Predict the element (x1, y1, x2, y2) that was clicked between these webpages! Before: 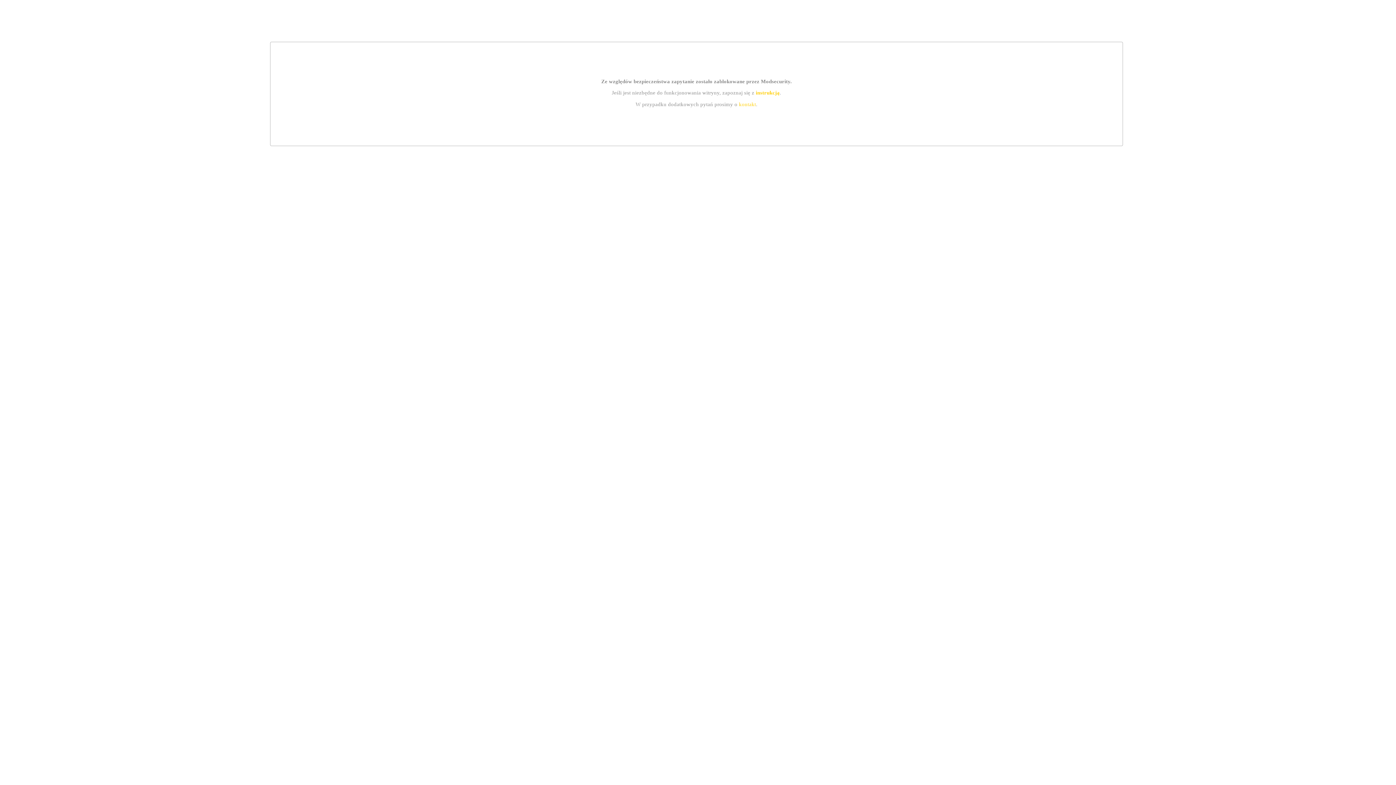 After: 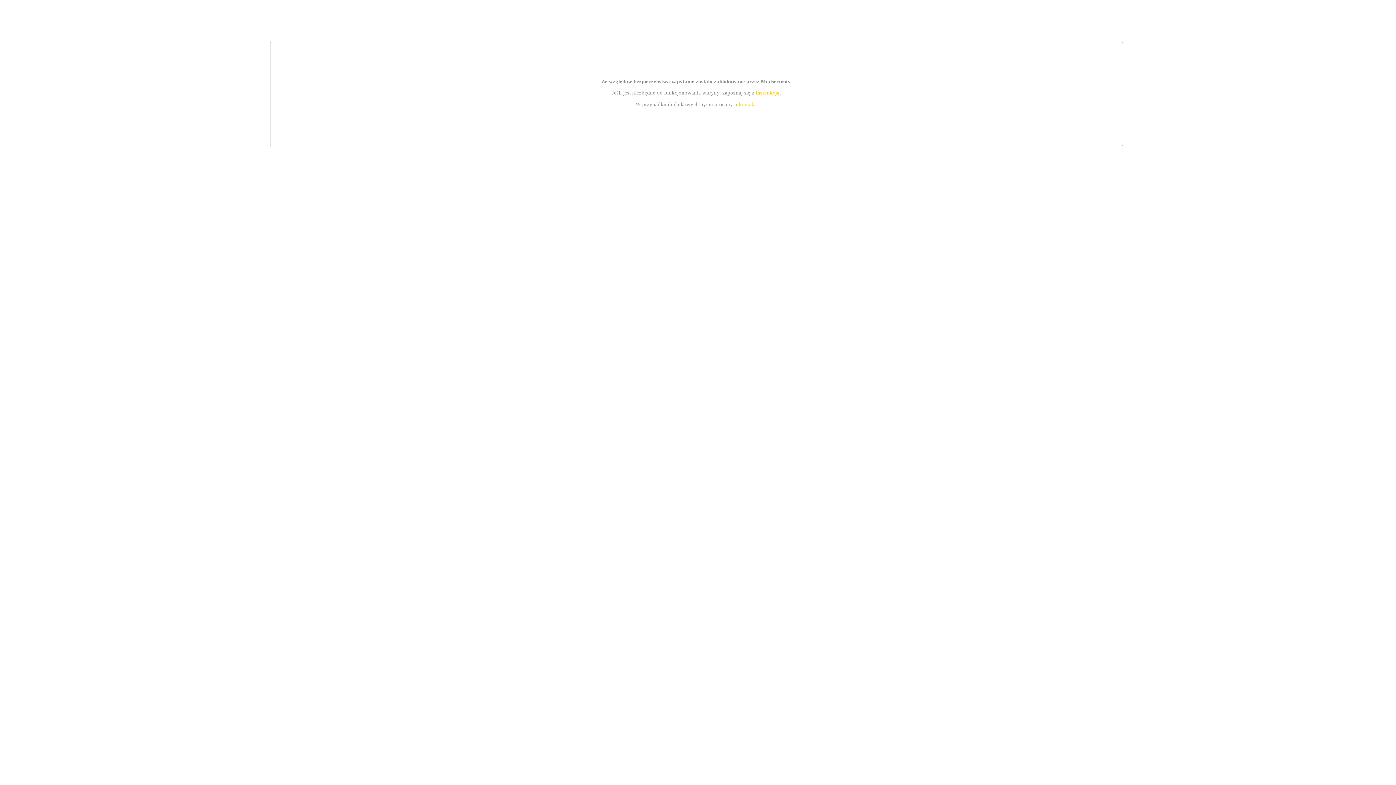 Action: bbox: (755, 89, 779, 95) label: instrukcją